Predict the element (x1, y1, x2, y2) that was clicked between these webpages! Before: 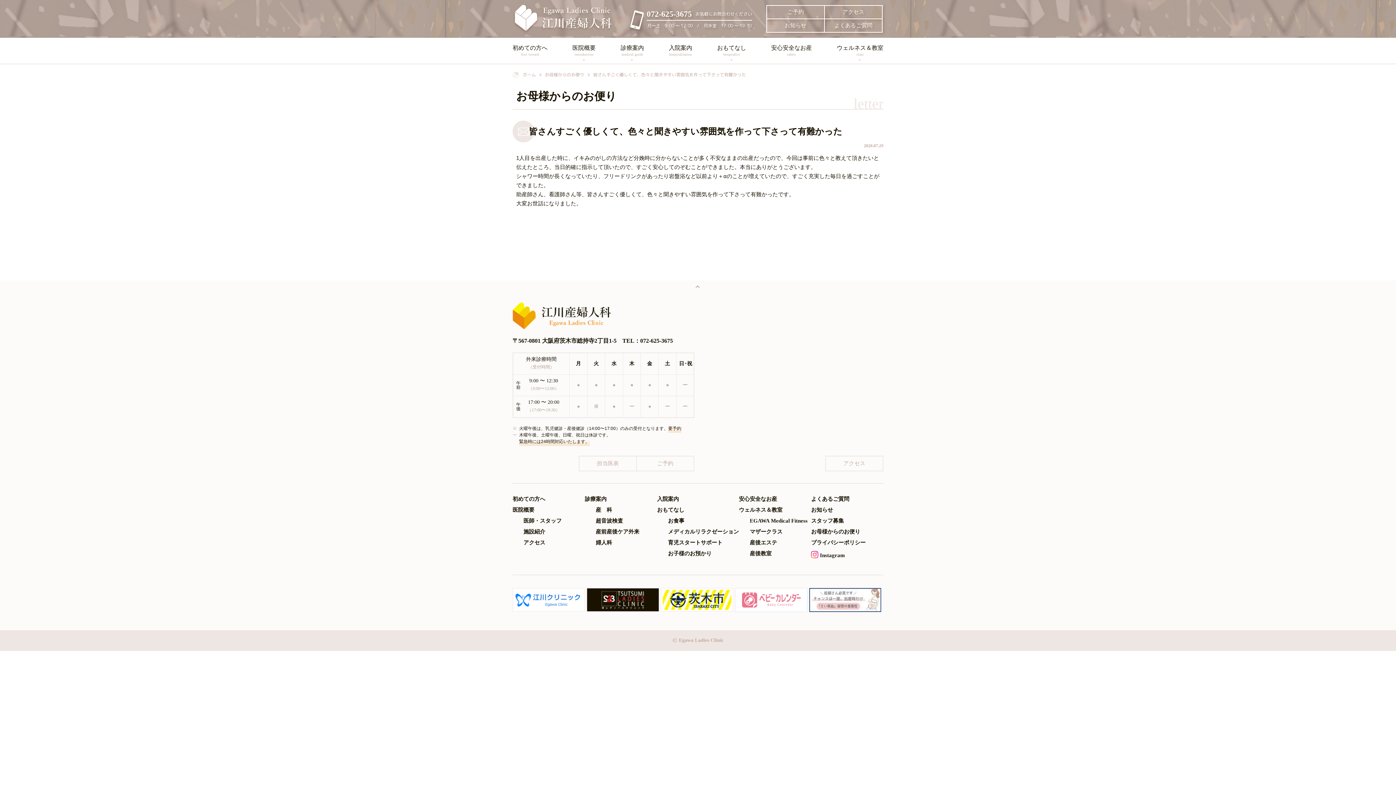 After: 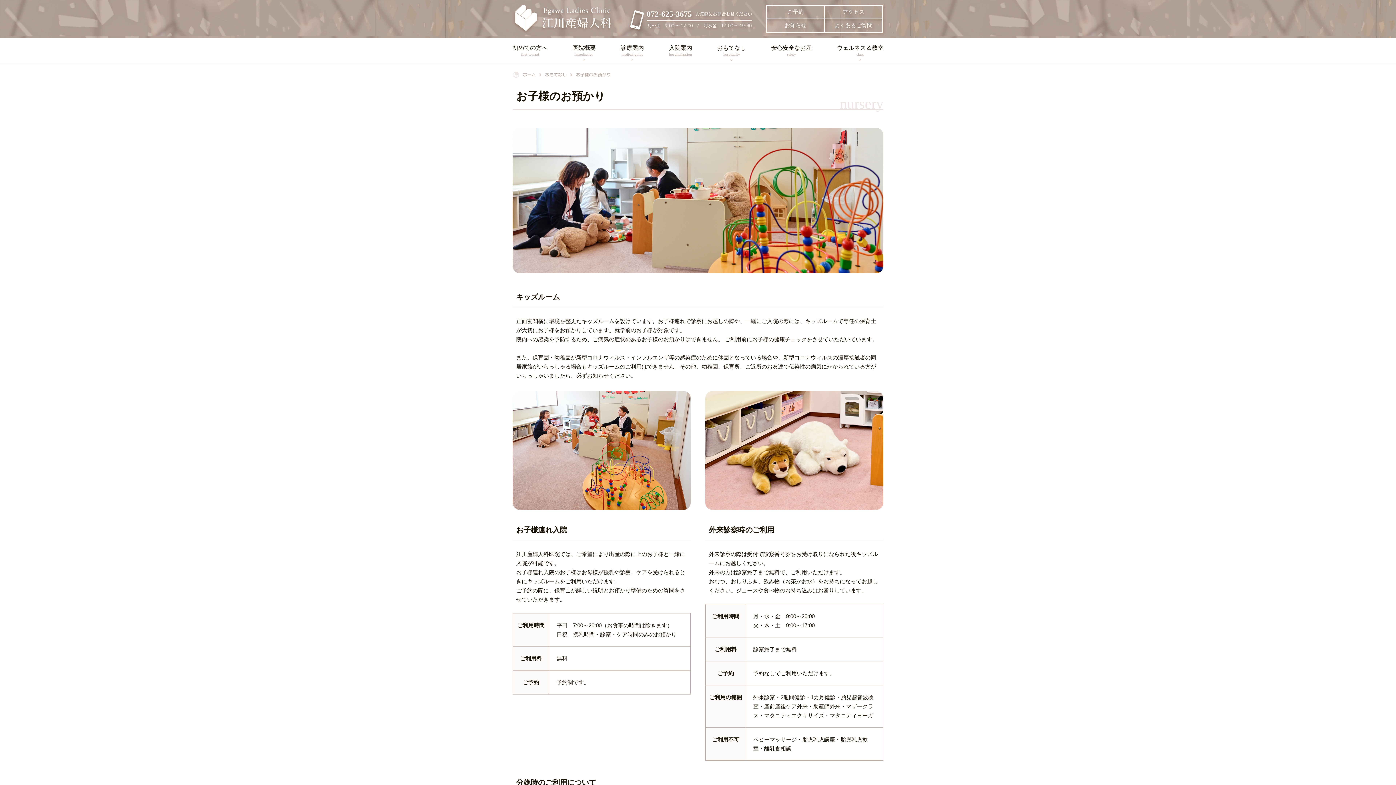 Action: bbox: (668, 551, 739, 556) label: お子様のお預かり